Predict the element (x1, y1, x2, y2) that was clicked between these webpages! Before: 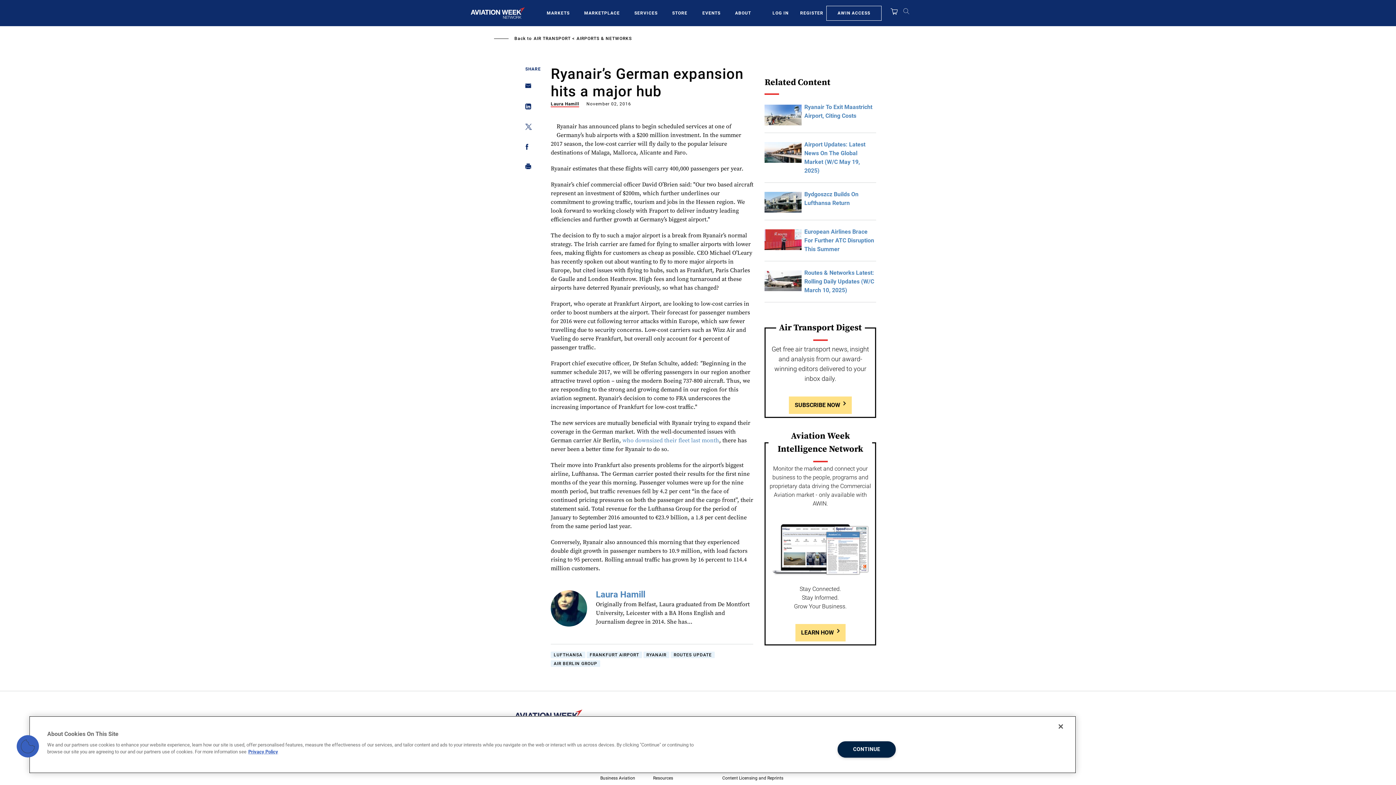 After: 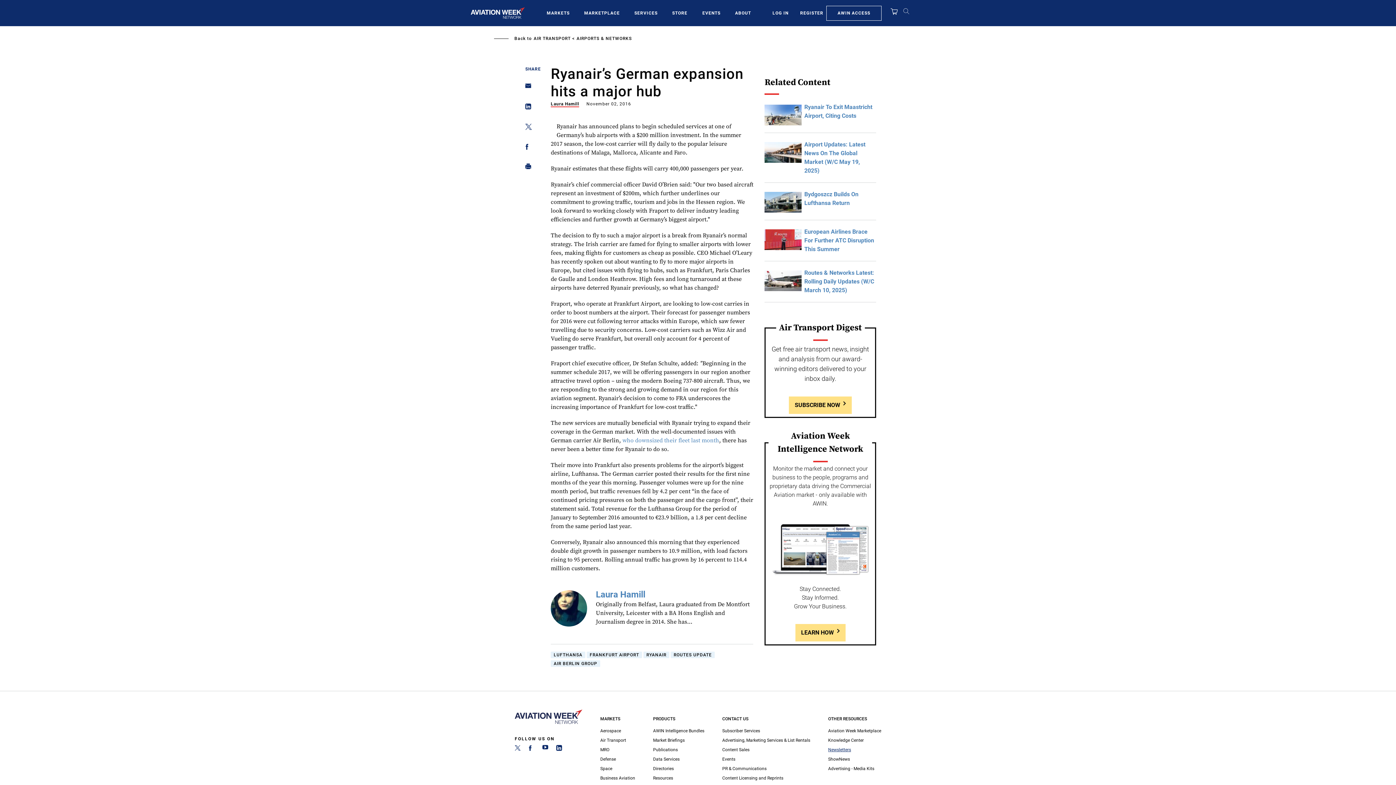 Action: bbox: (837, 741, 895, 758) label: CONTINUE